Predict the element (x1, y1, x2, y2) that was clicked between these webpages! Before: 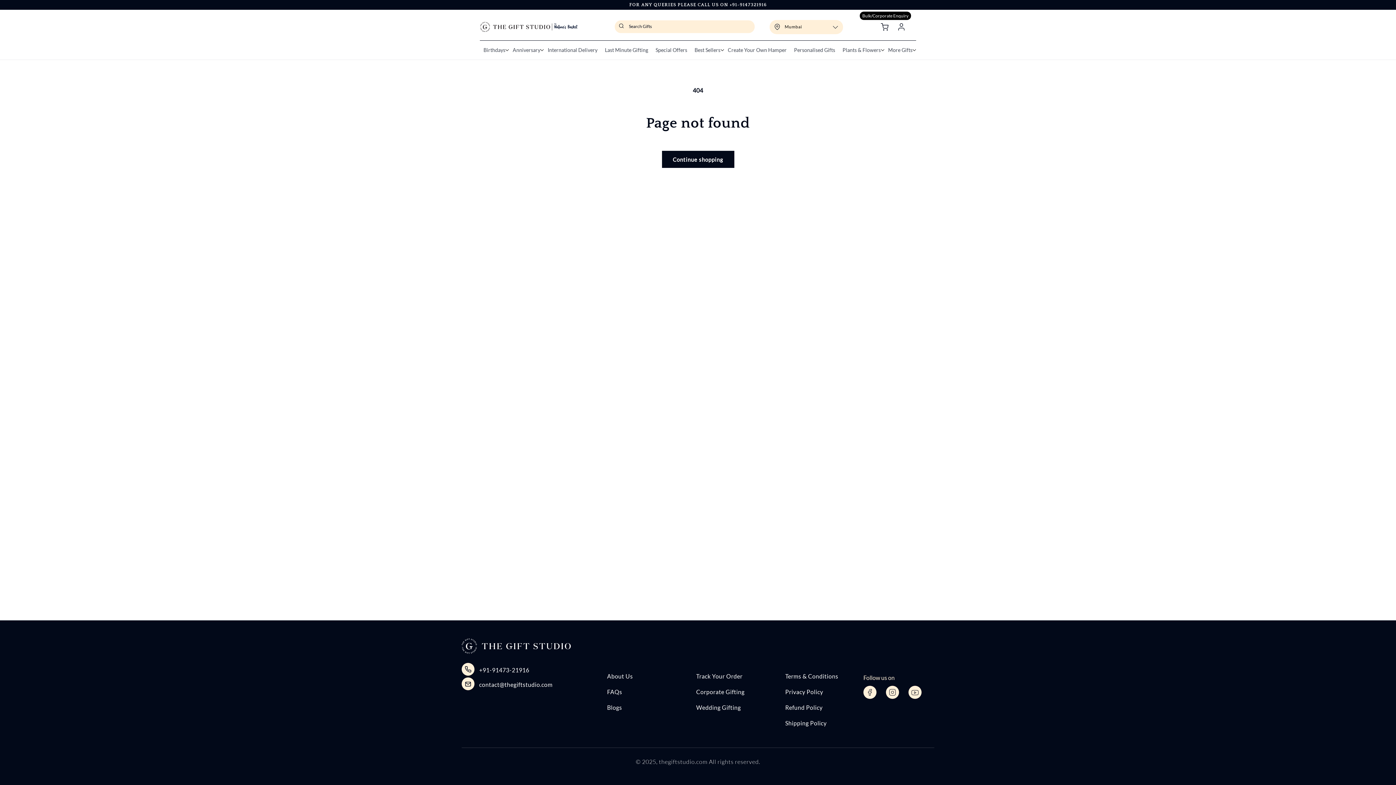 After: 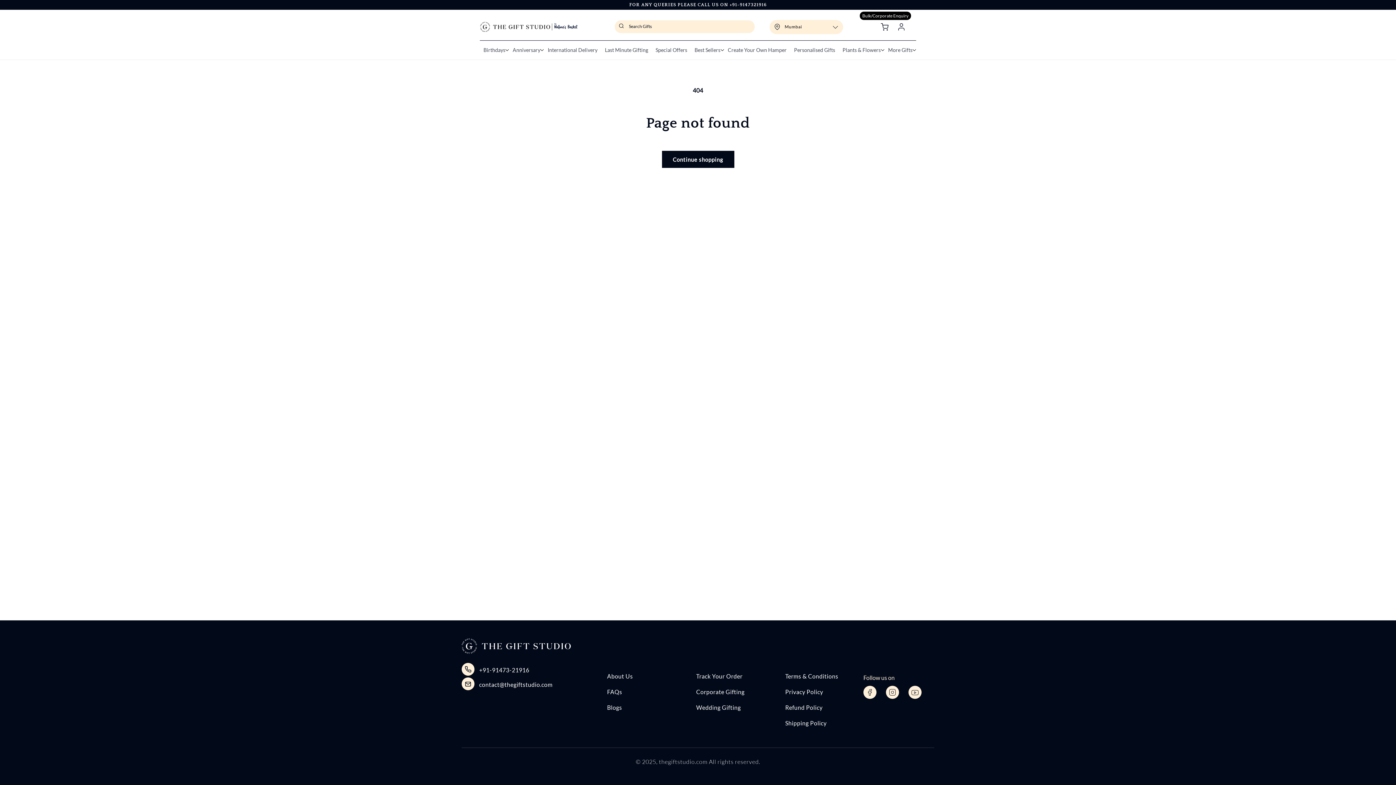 Action: bbox: (479, 681, 552, 688) label: contact@thegiftstudio.com